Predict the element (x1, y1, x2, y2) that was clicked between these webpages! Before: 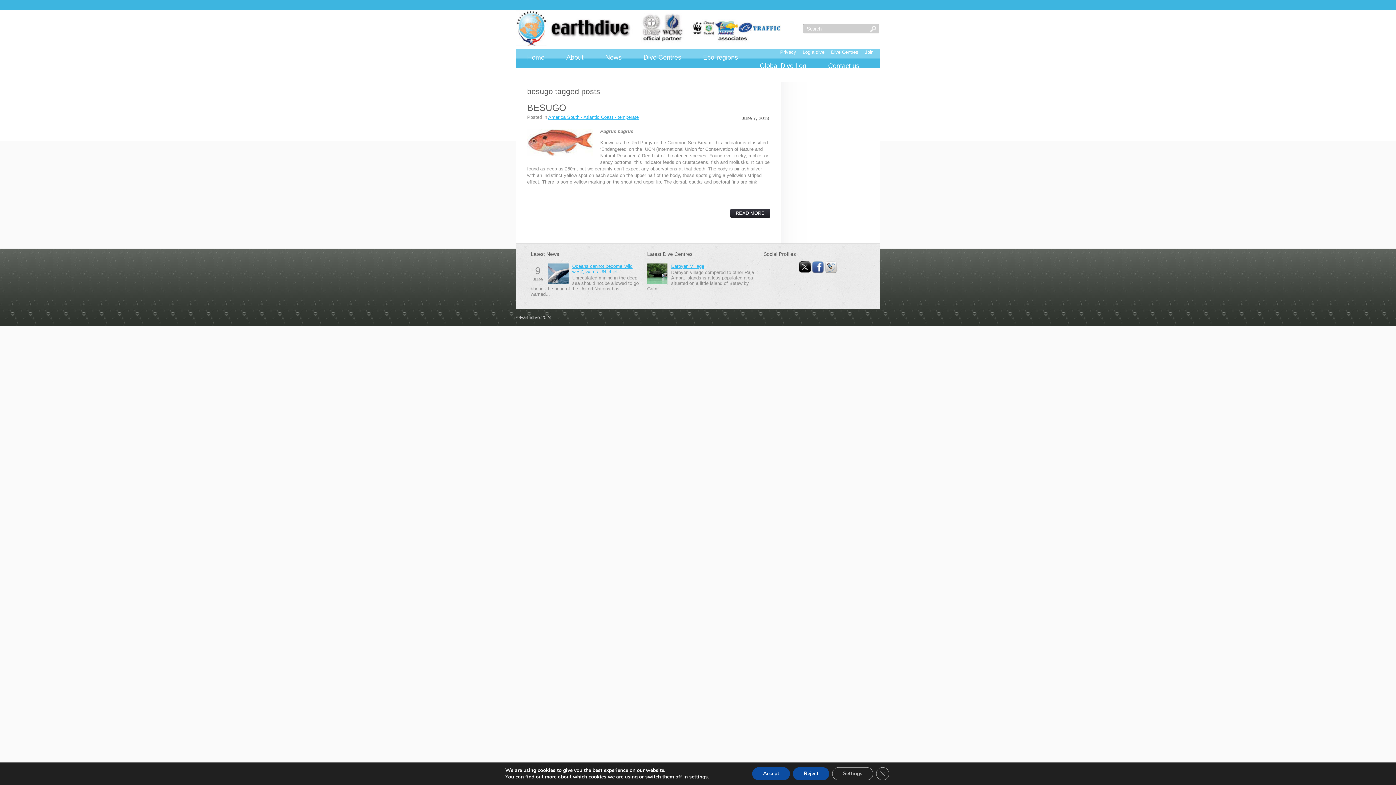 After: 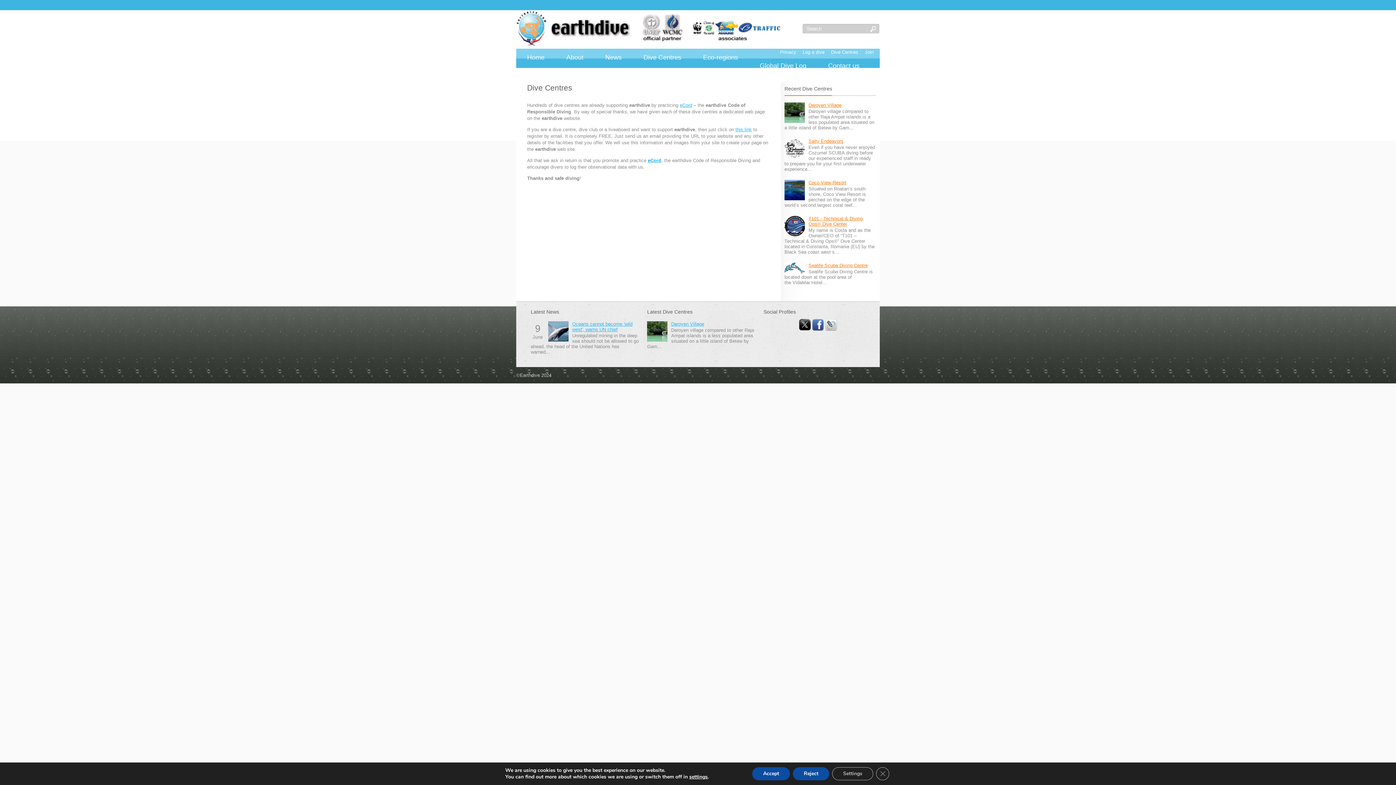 Action: bbox: (632, 48, 692, 66) label: Dive Centres